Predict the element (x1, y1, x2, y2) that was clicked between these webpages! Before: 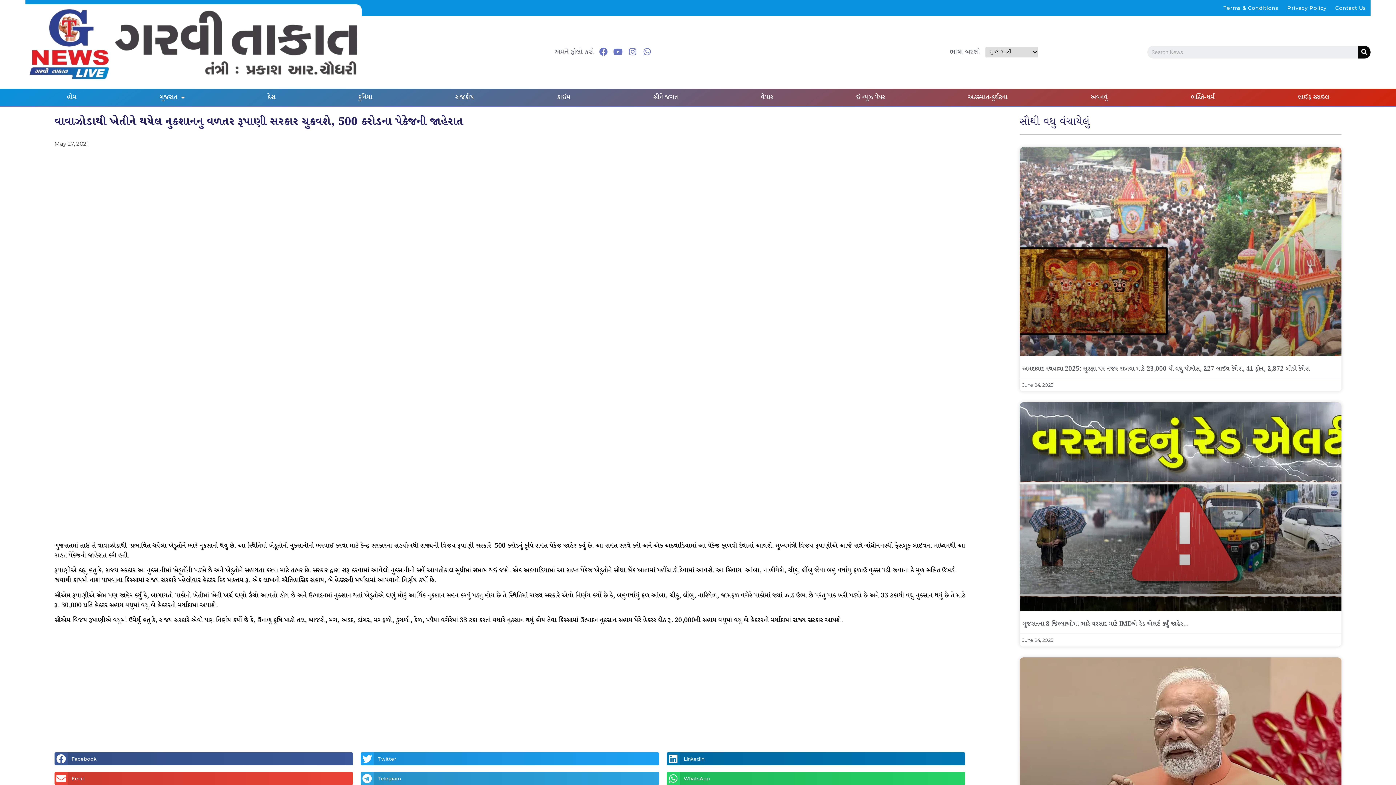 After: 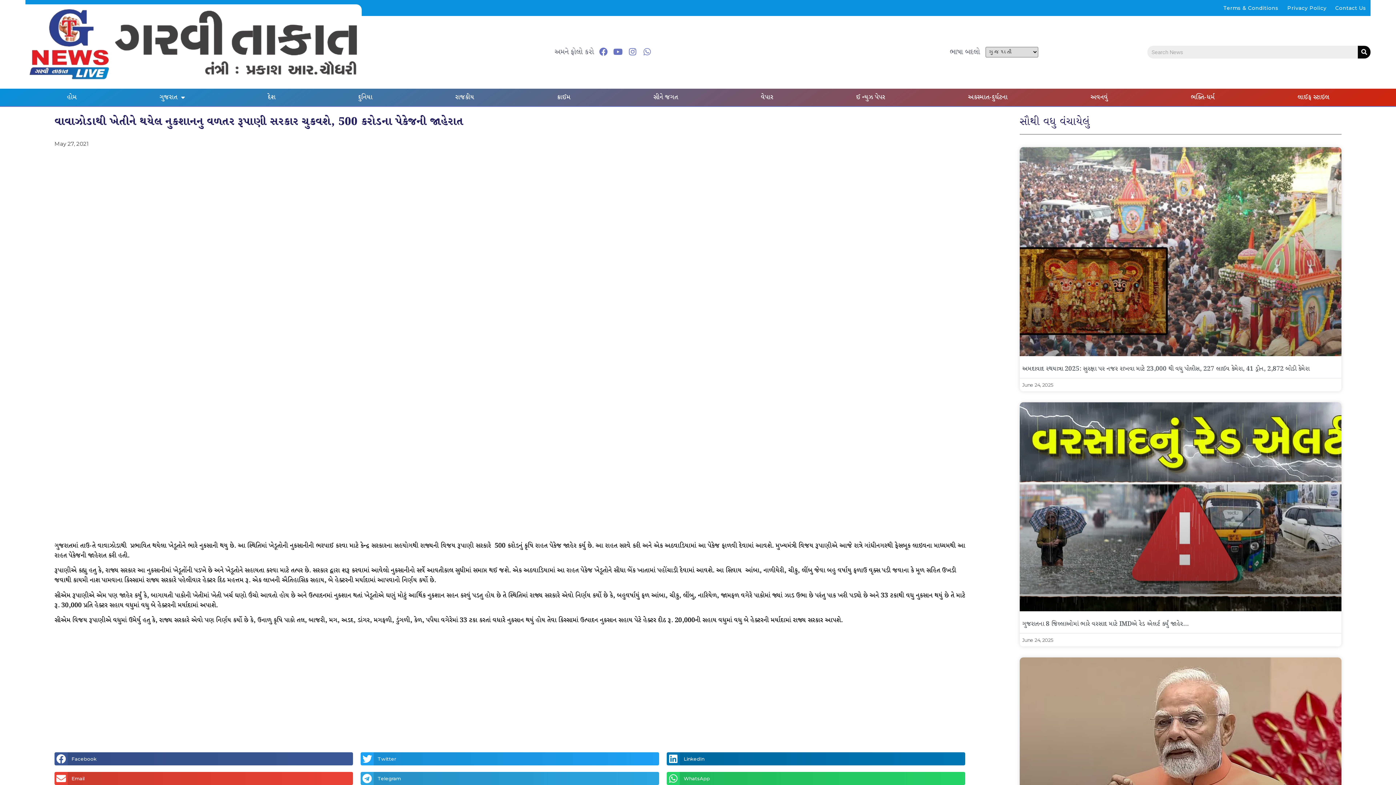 Action: label: Whatsapp bbox: (641, 46, 653, 57)